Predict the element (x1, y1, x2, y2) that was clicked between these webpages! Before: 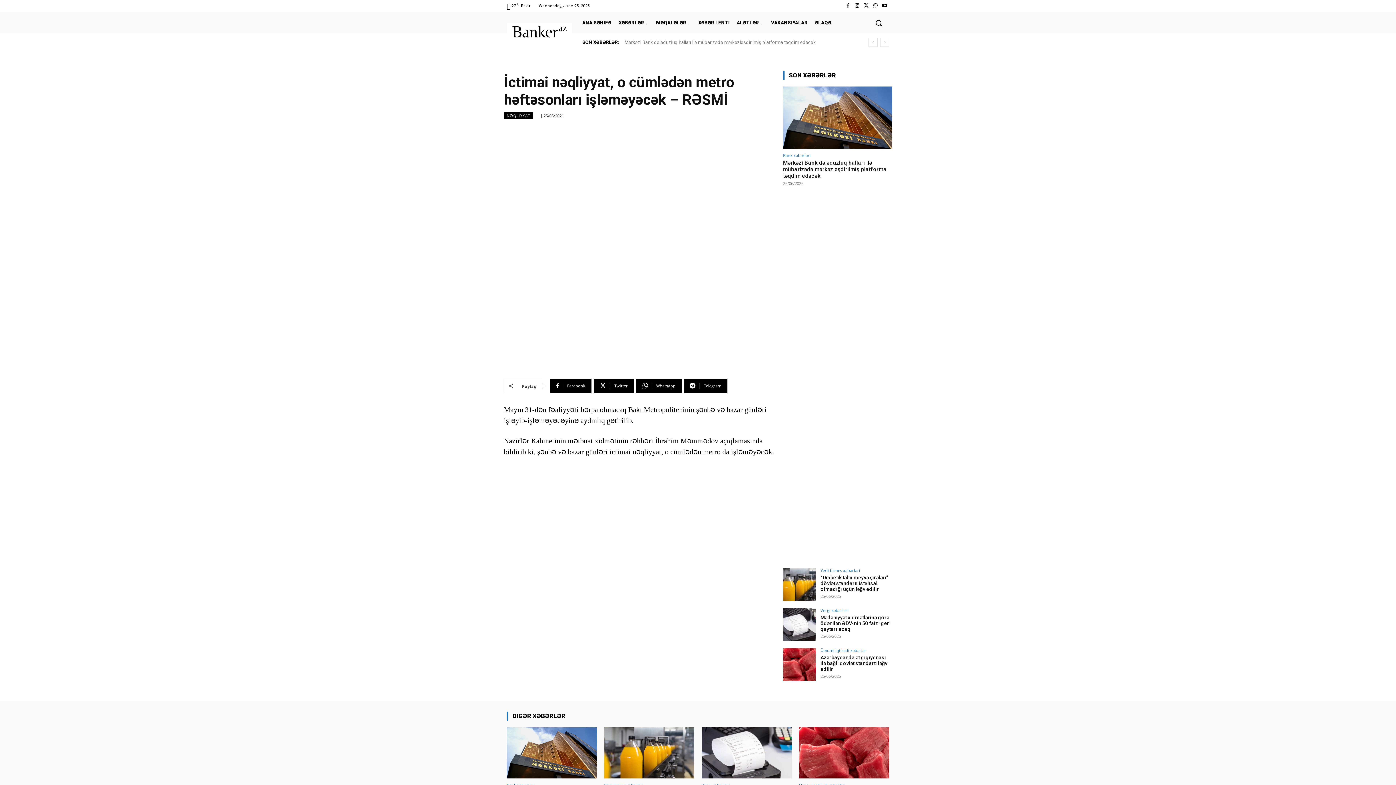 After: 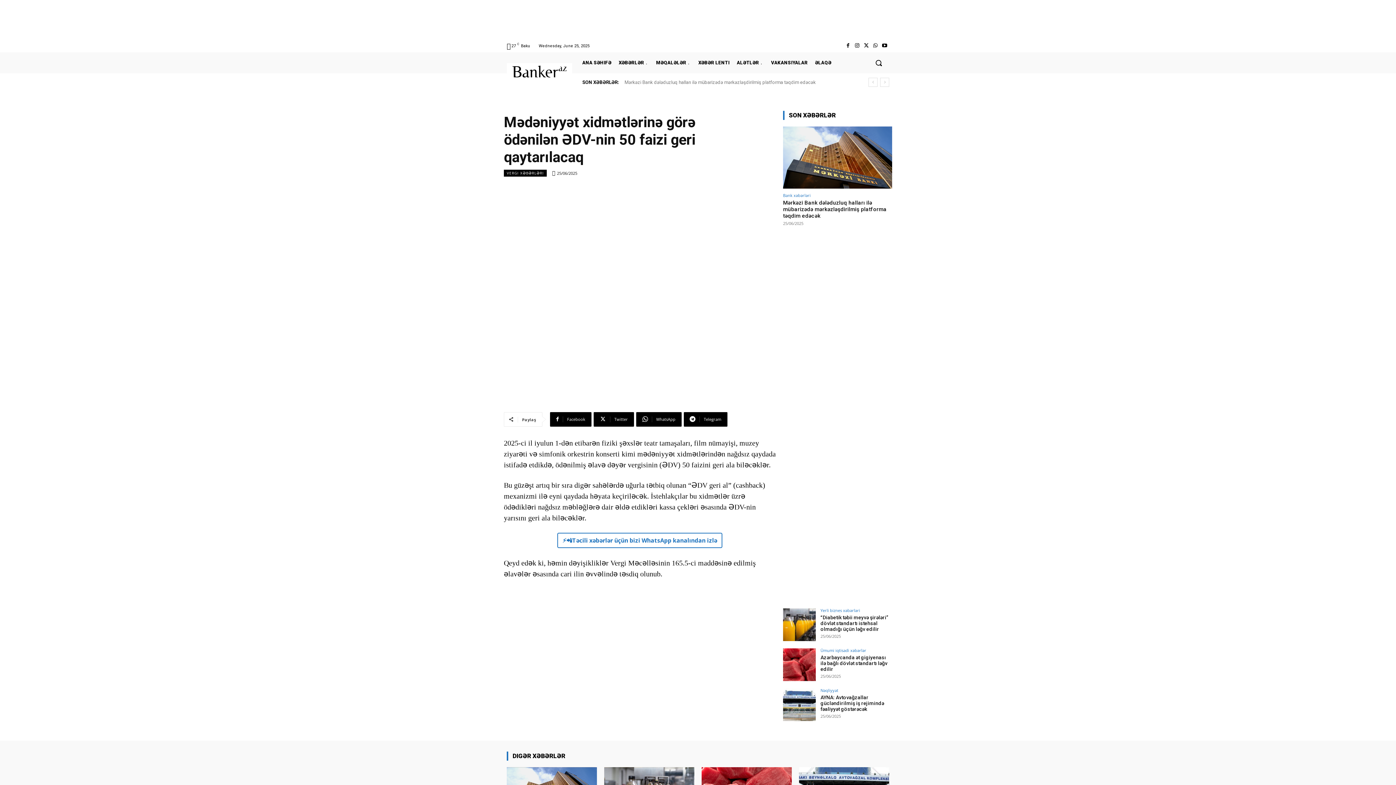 Action: bbox: (783, 608, 816, 641)